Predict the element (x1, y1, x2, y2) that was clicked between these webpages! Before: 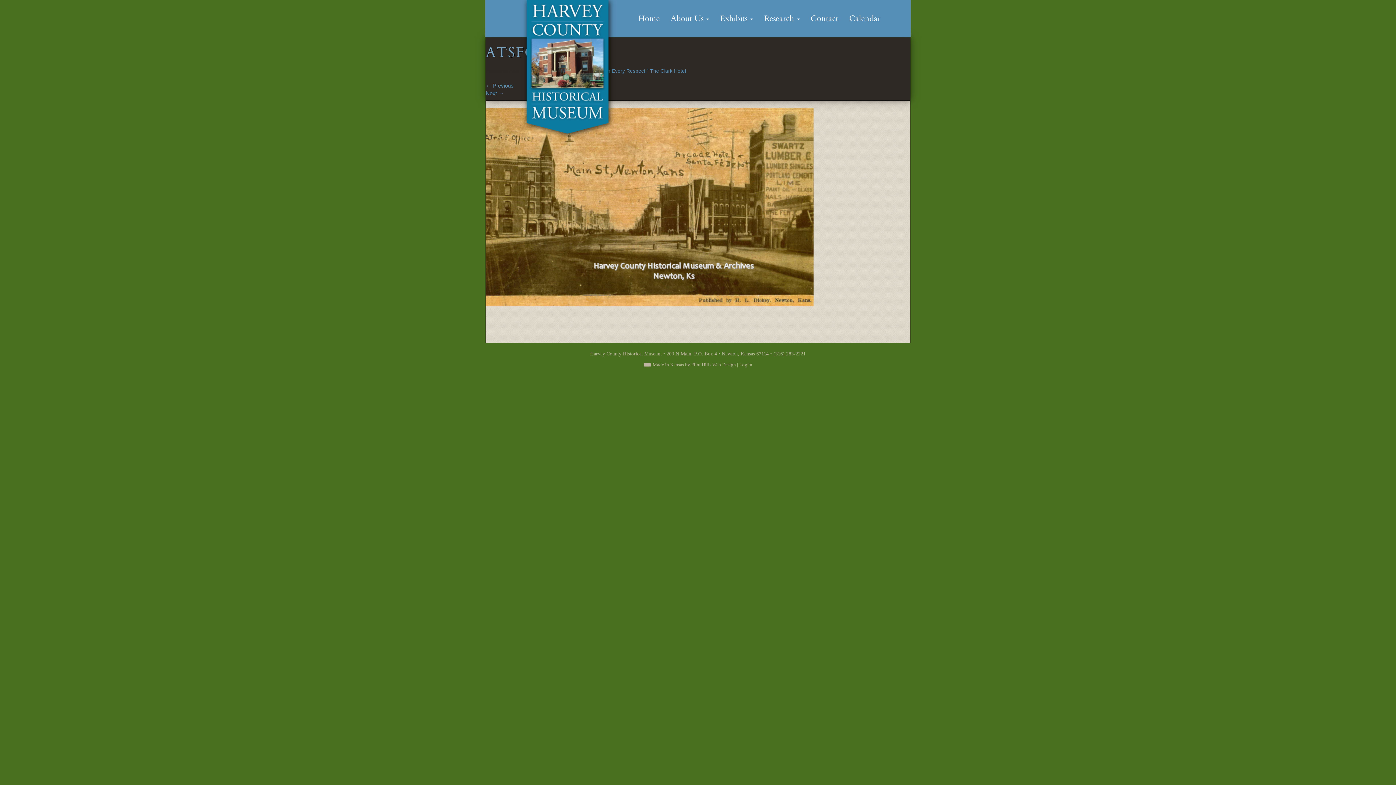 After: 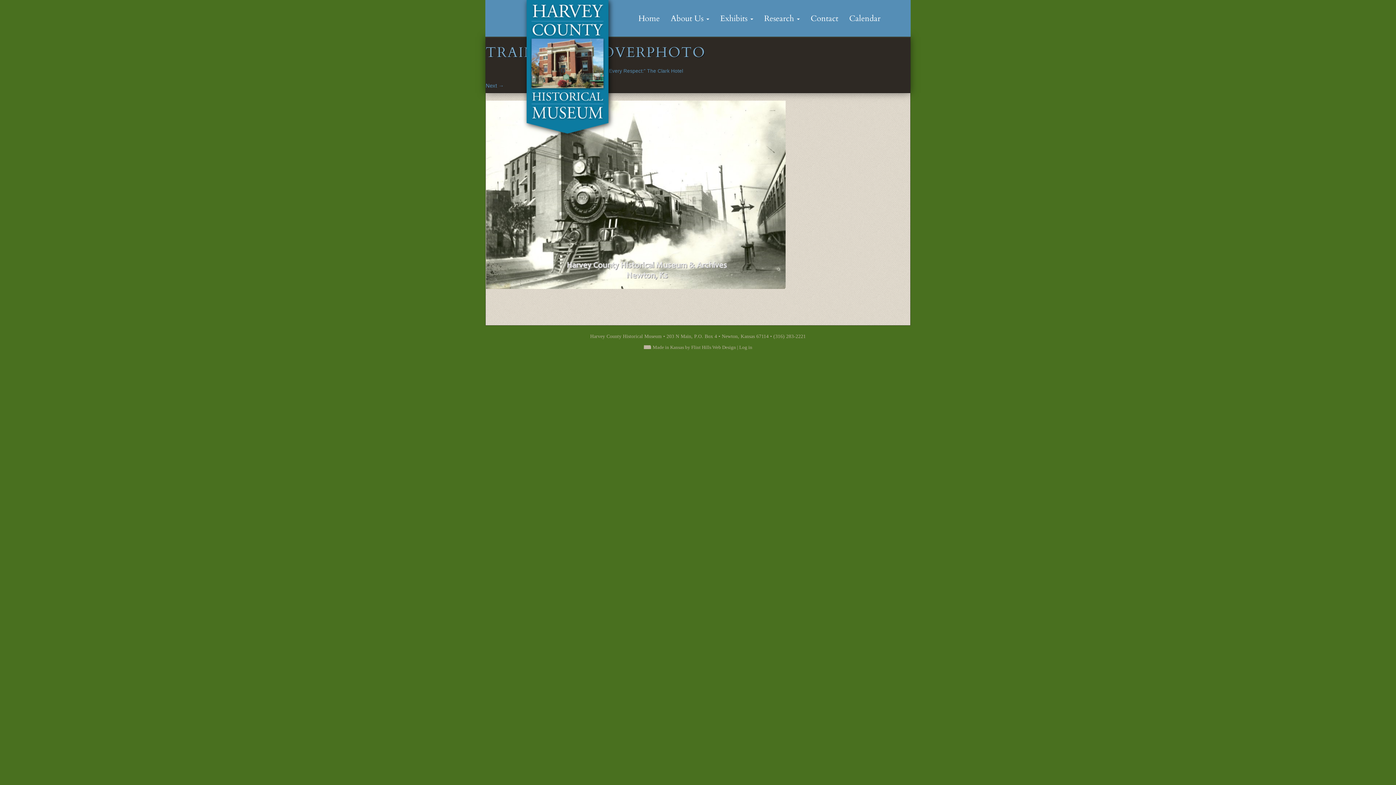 Action: bbox: (485, 203, 814, 210)